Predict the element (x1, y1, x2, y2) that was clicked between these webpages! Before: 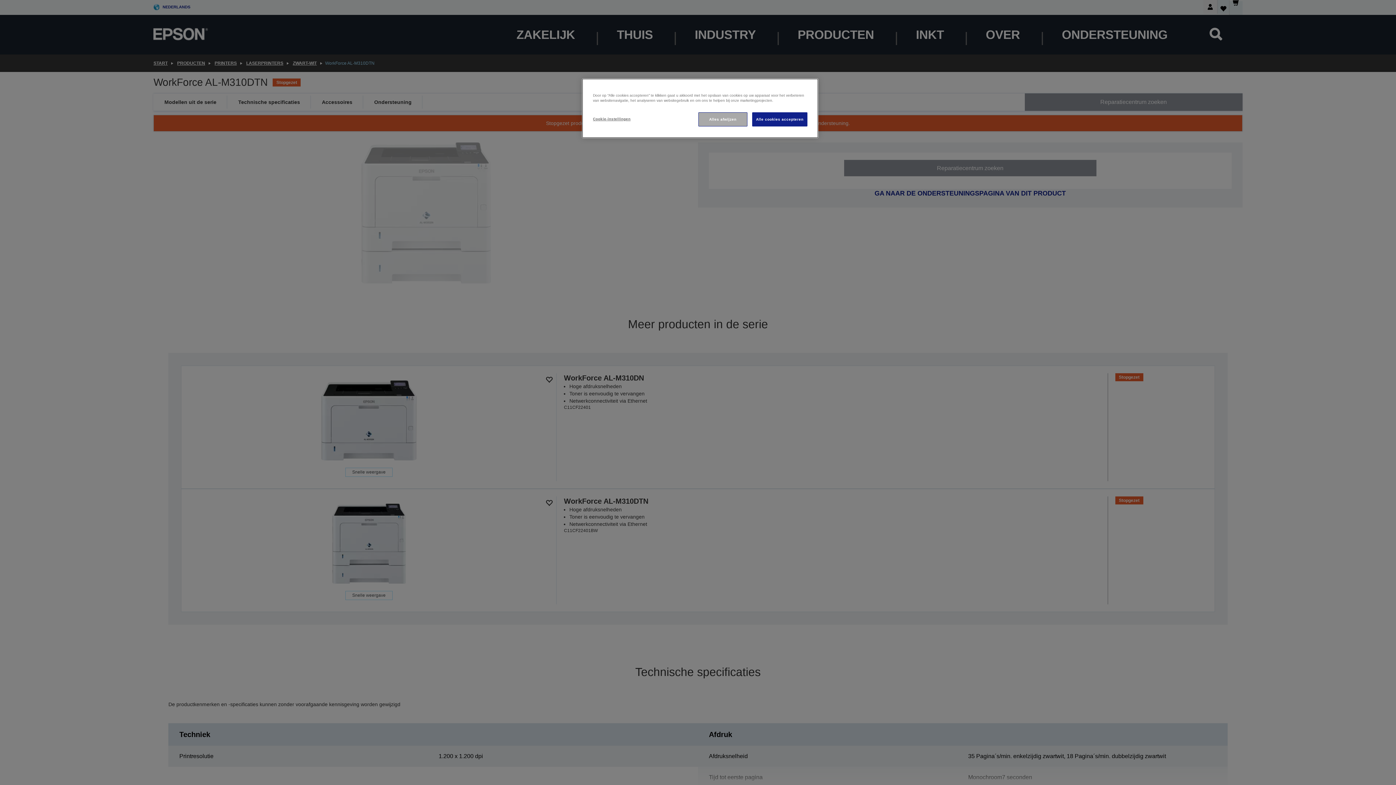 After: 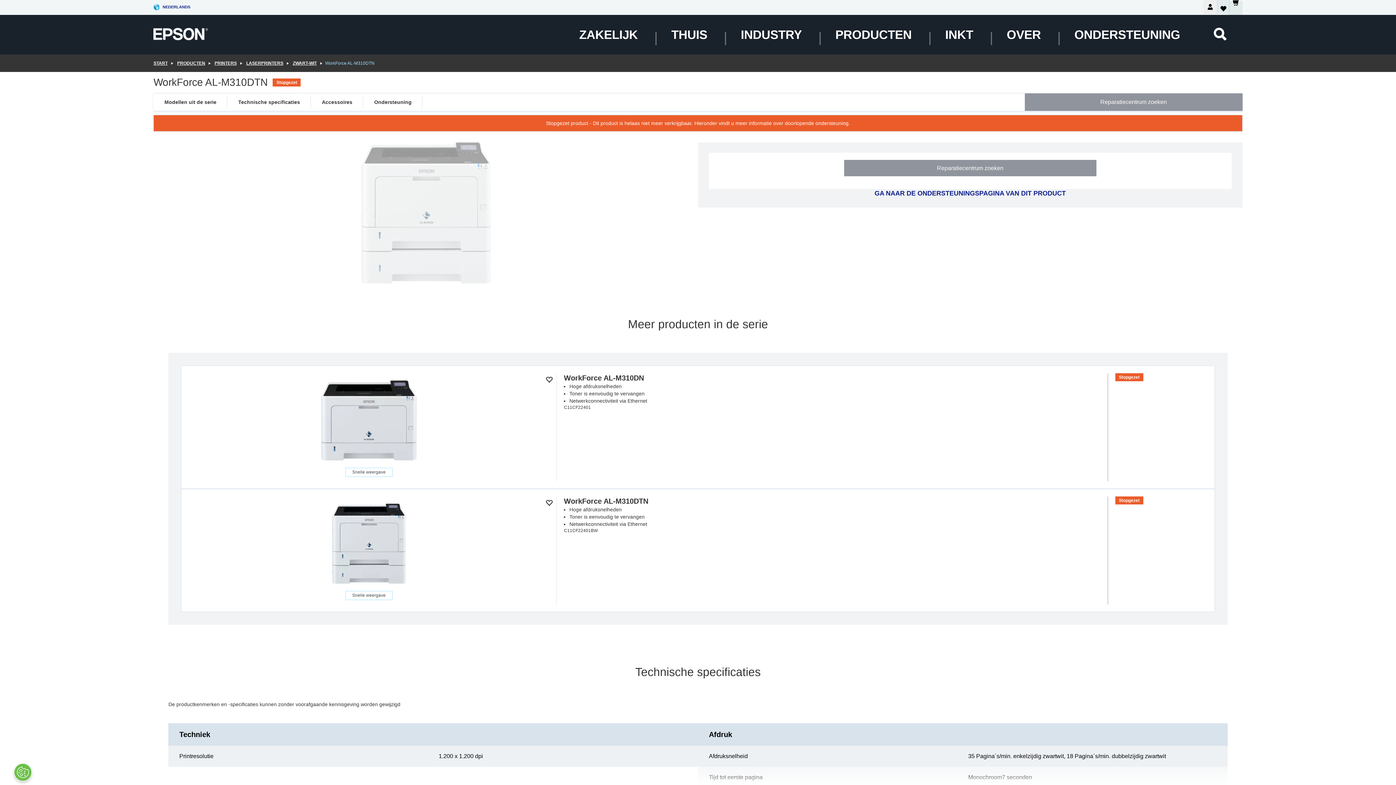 Action: label: Alle cookies accepteren bbox: (752, 112, 807, 126)